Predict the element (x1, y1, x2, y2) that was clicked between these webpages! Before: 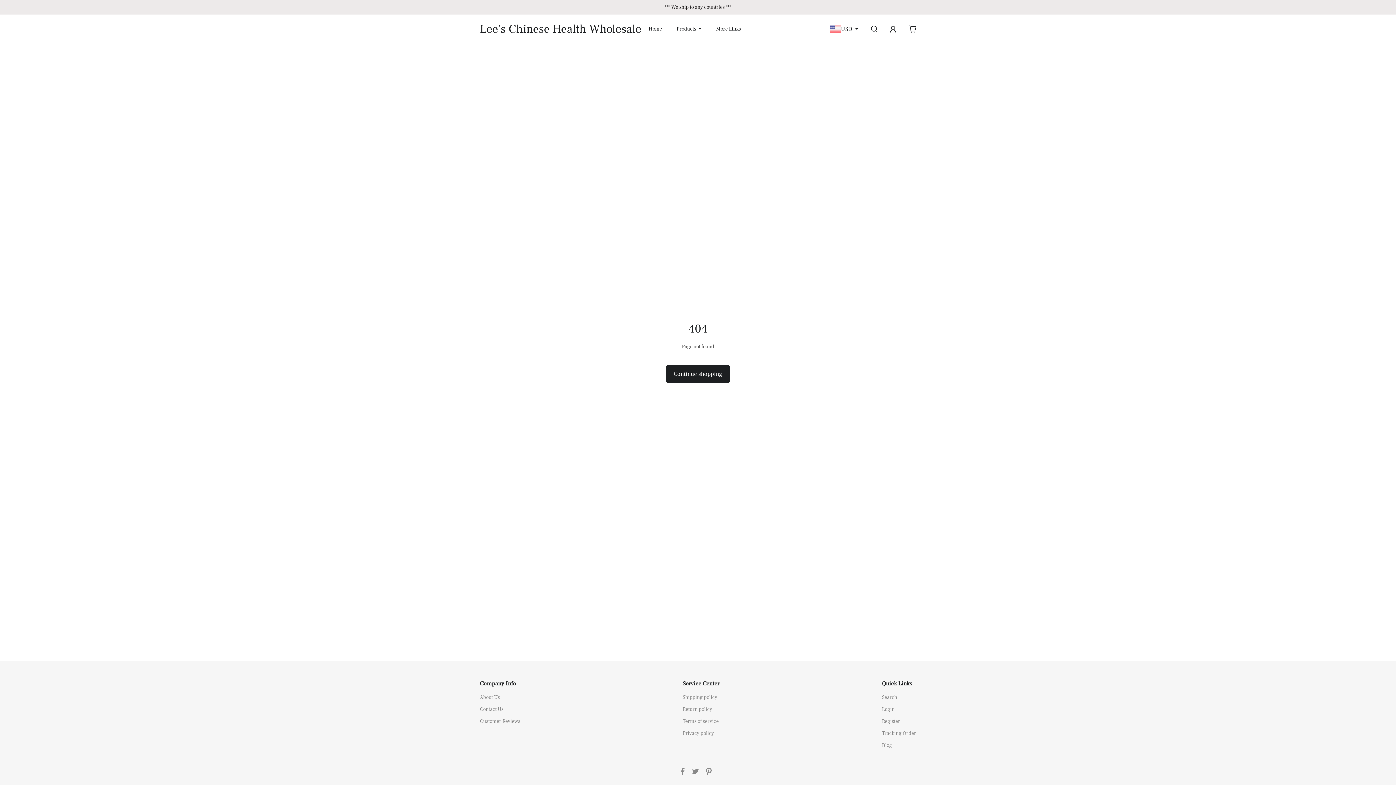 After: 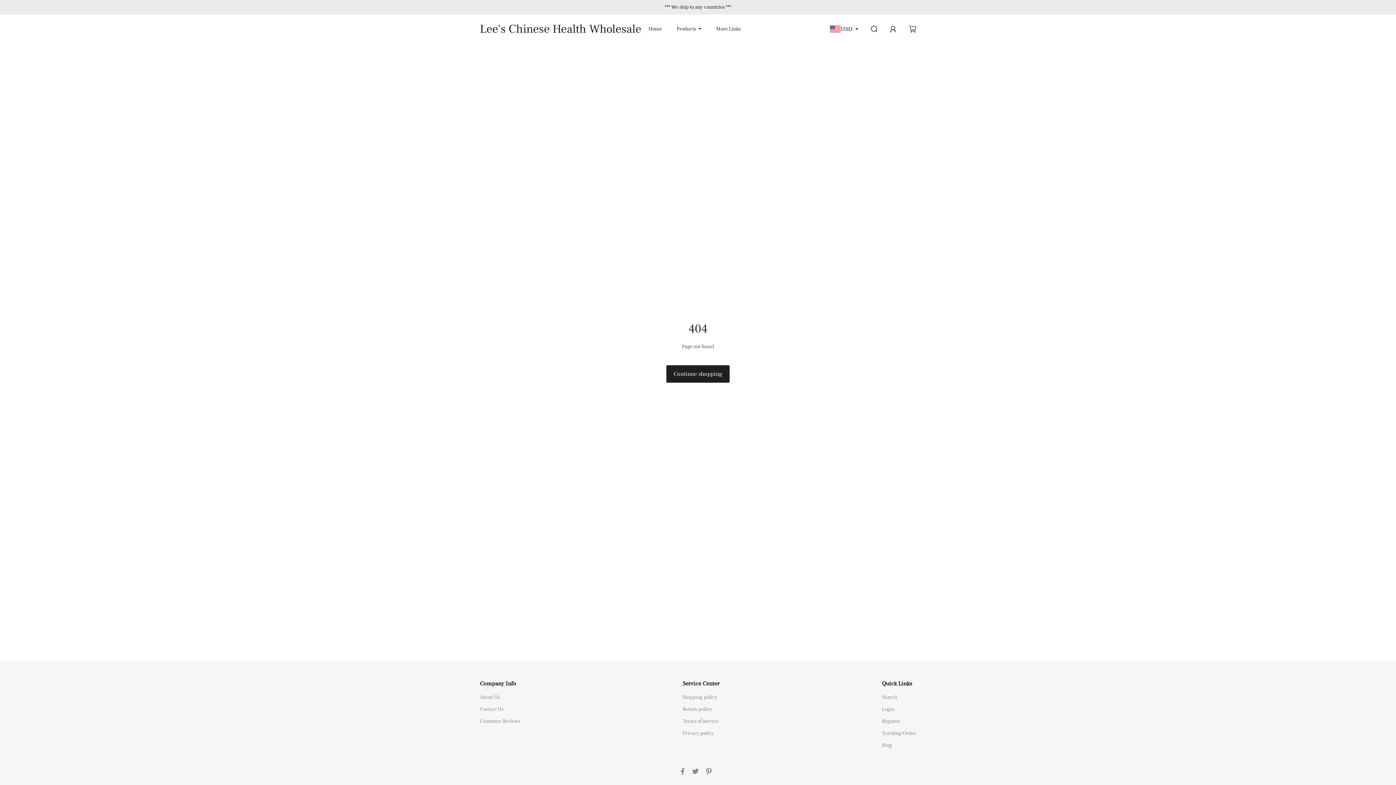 Action: bbox: (704, 767, 713, 776)